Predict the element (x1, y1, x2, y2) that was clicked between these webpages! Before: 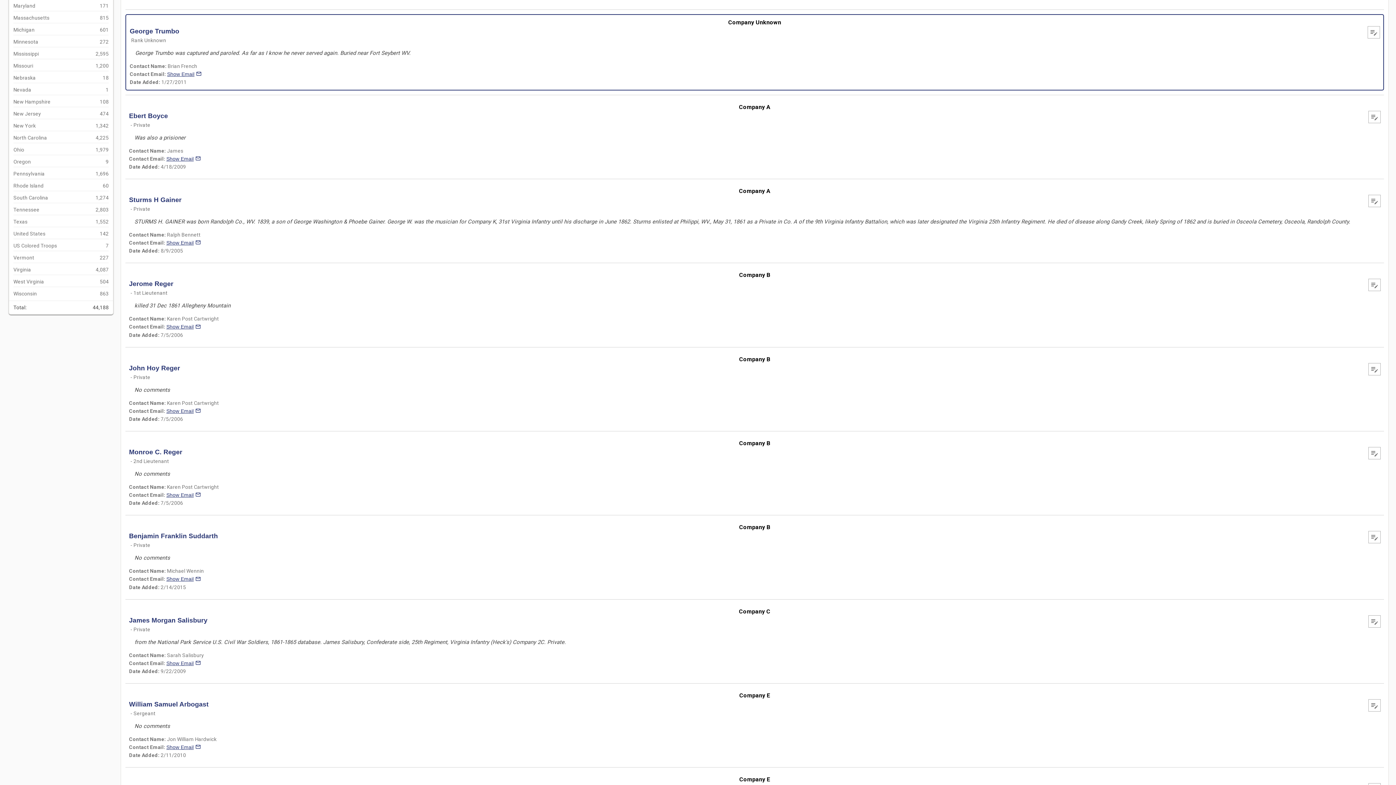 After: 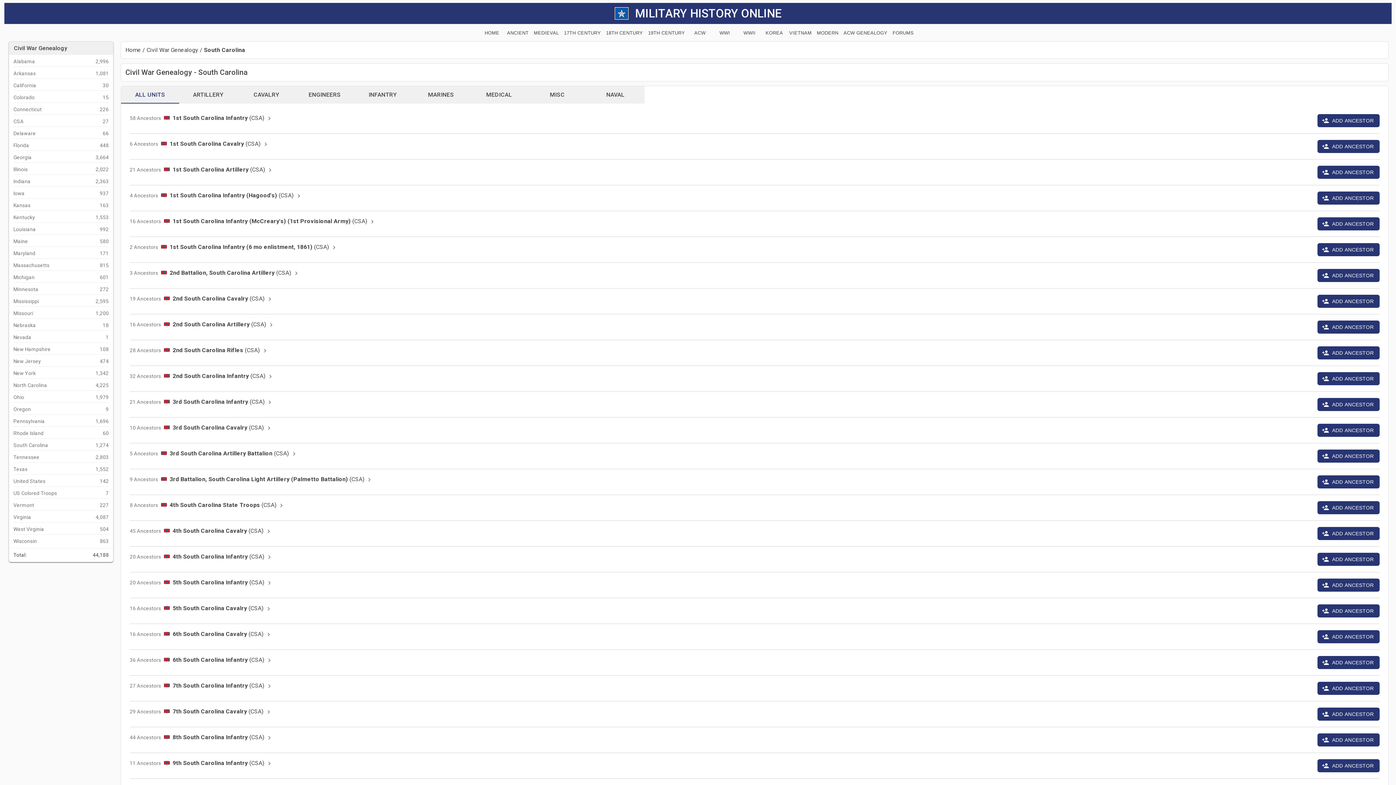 Action: bbox: (13, 194, 108, 201) label: South Carolina
1,274